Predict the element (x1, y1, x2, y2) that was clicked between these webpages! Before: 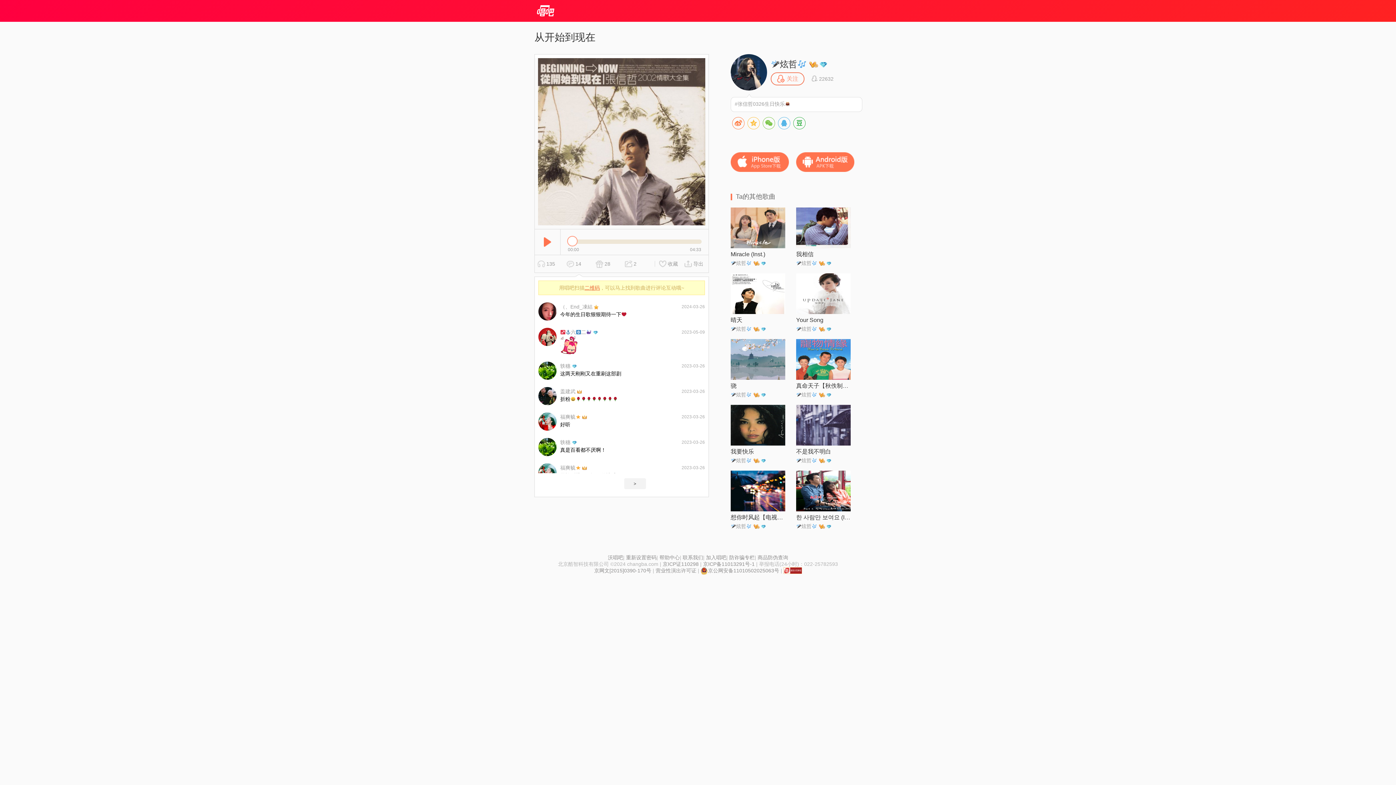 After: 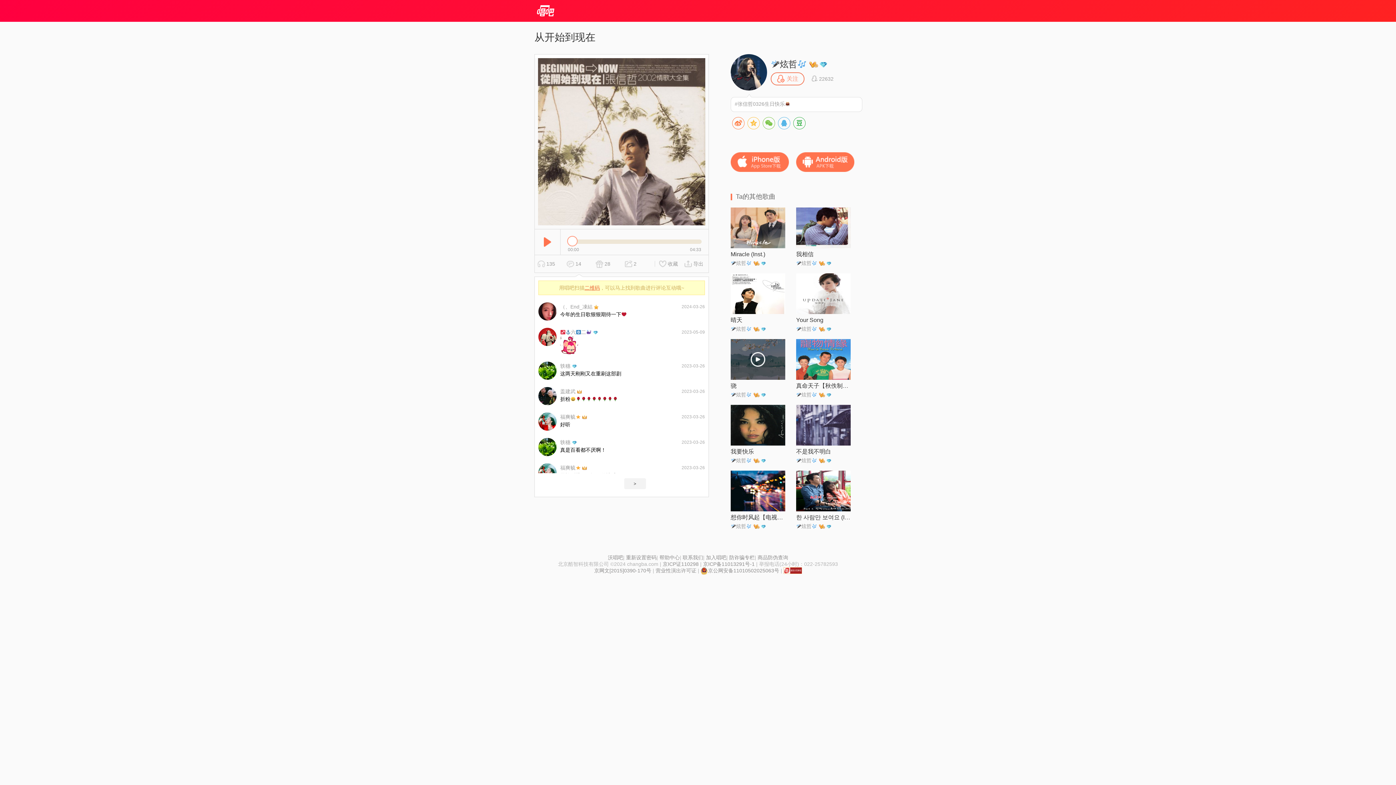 Action: bbox: (730, 339, 785, 380)